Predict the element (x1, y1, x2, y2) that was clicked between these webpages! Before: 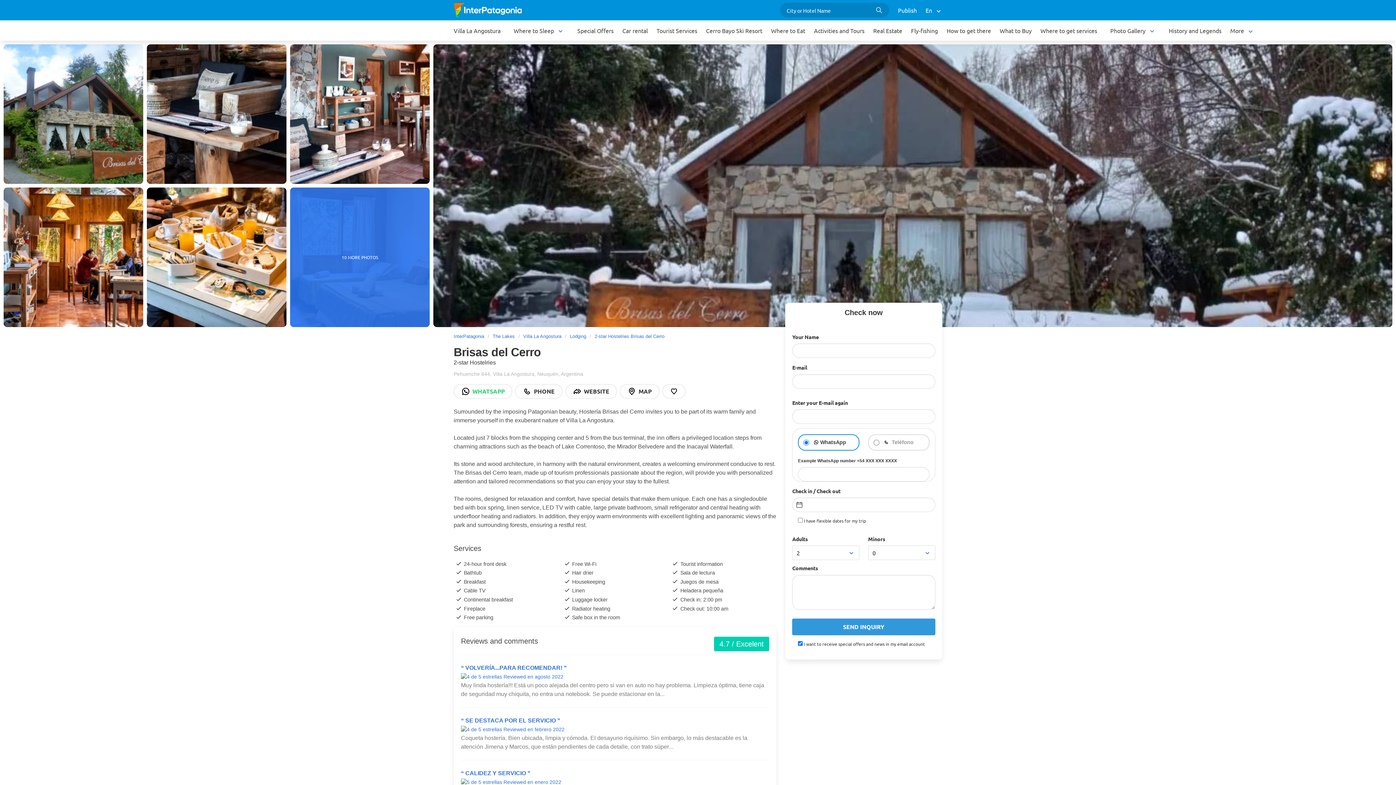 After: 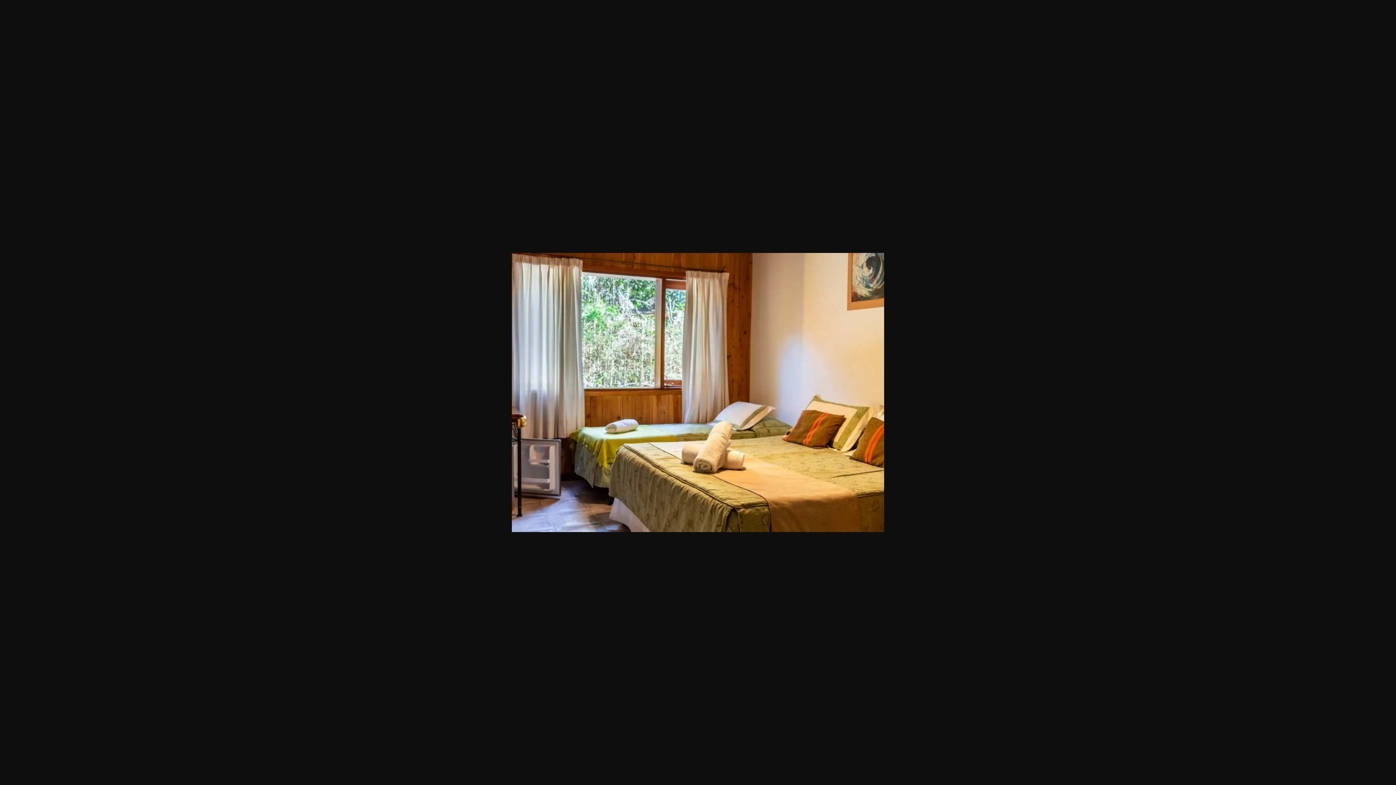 Action: label: 10 MORE PHOTOS bbox: (290, 187, 429, 327)